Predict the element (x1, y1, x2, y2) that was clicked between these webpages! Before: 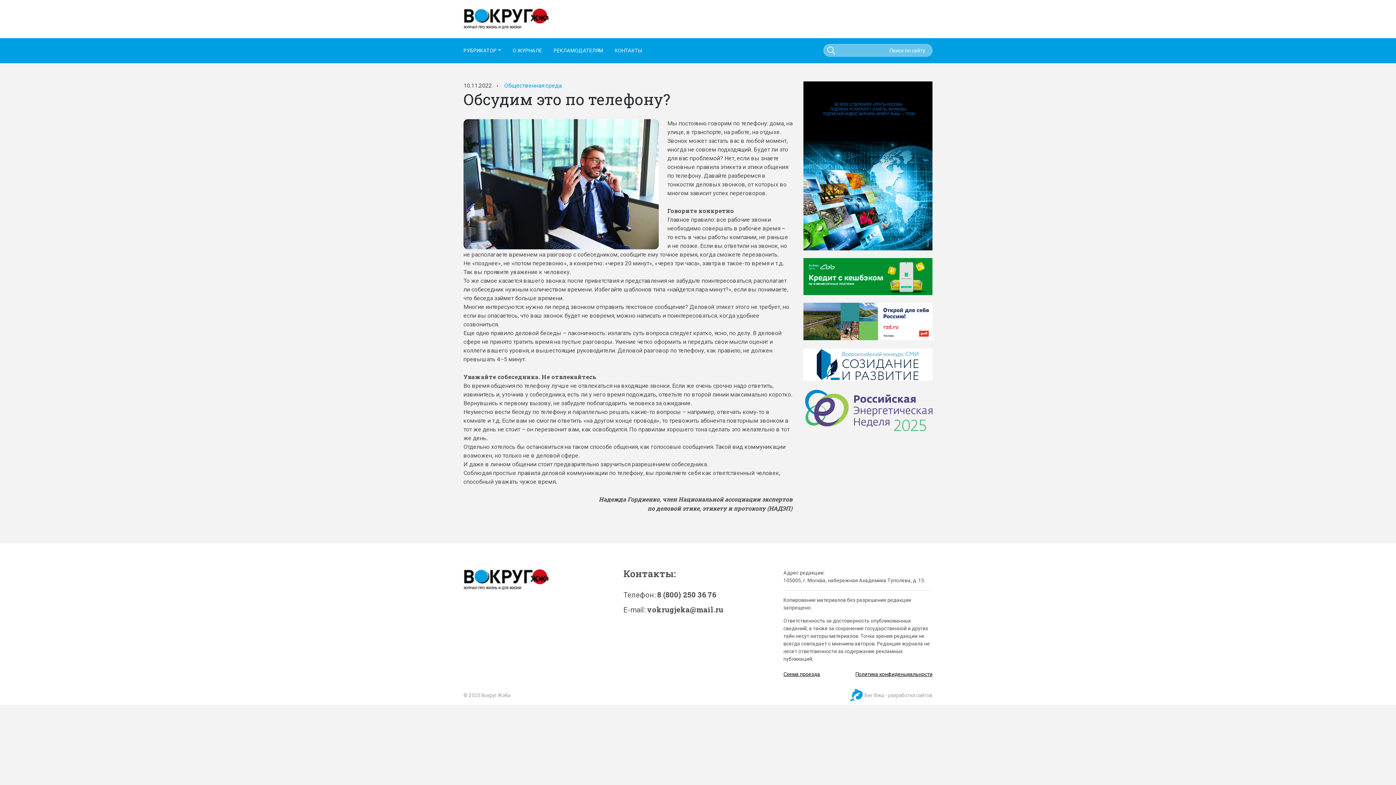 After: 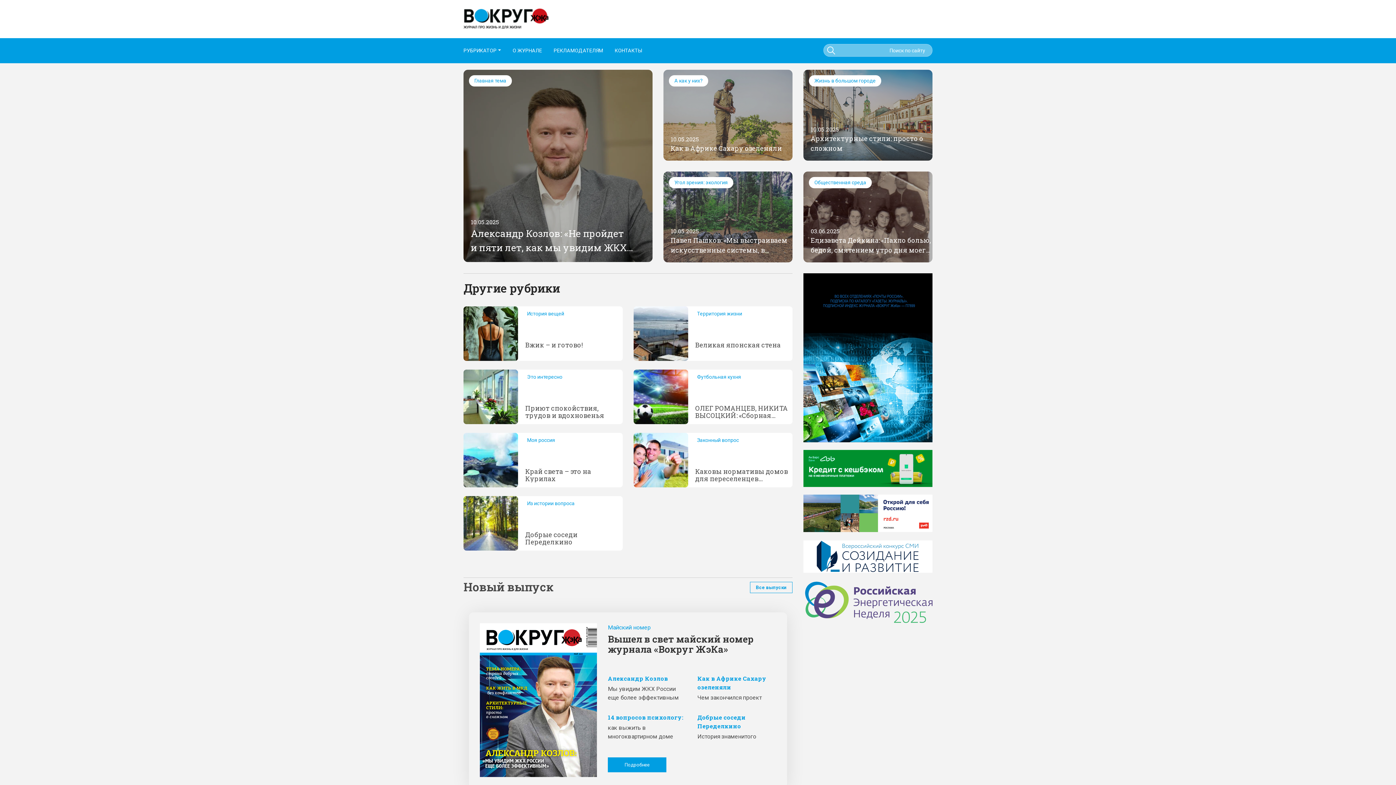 Action: bbox: (463, 21, 549, 29)